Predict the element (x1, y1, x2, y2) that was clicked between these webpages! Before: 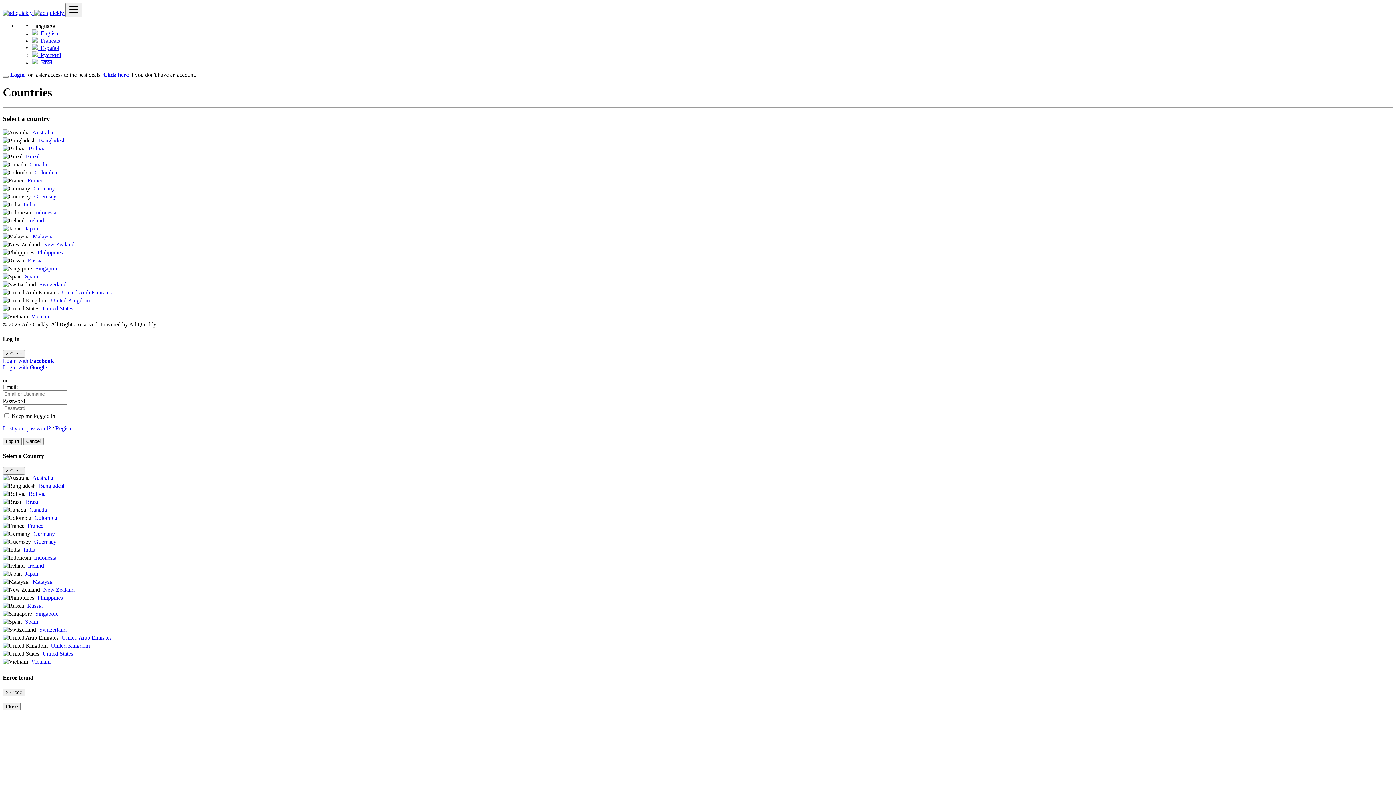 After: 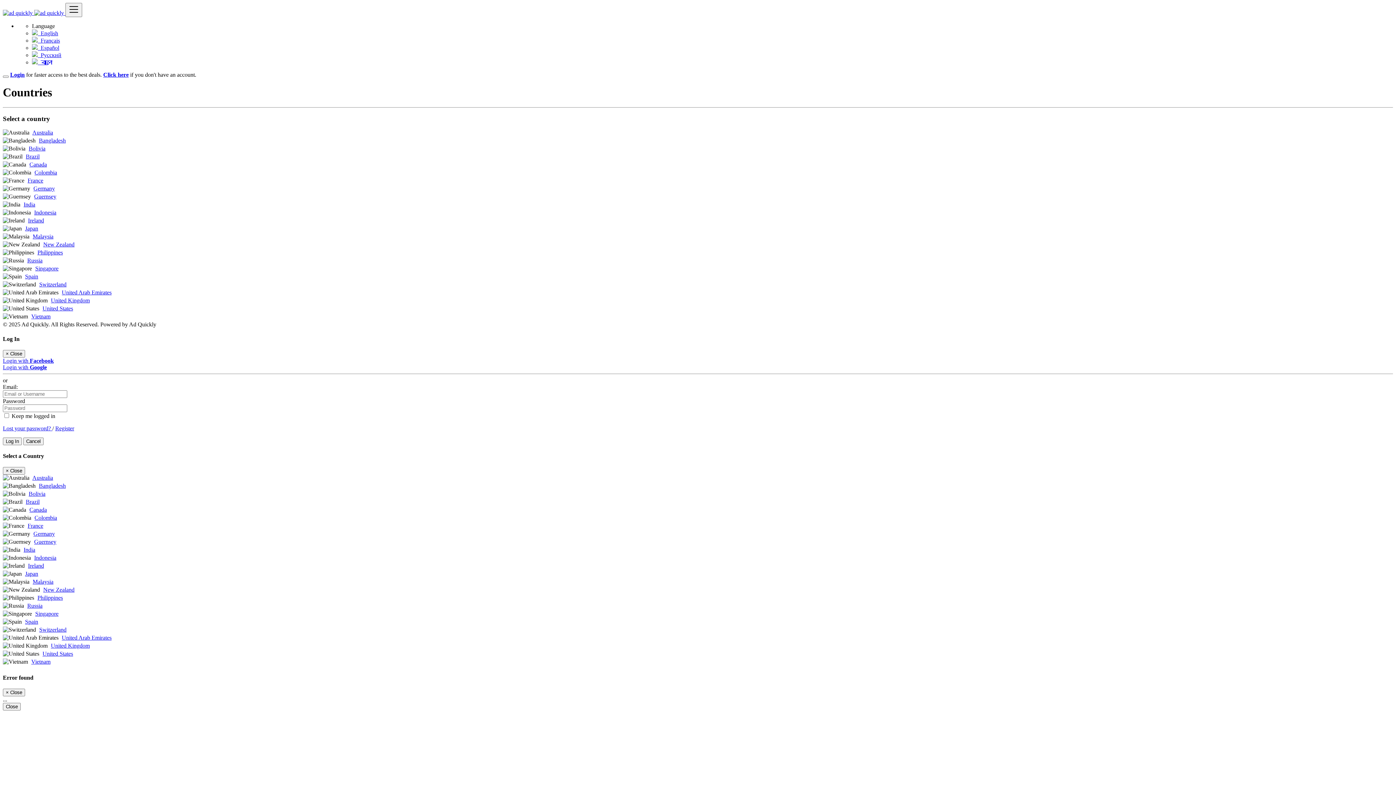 Action: bbox: (32, 44, 59, 50) label:   Español